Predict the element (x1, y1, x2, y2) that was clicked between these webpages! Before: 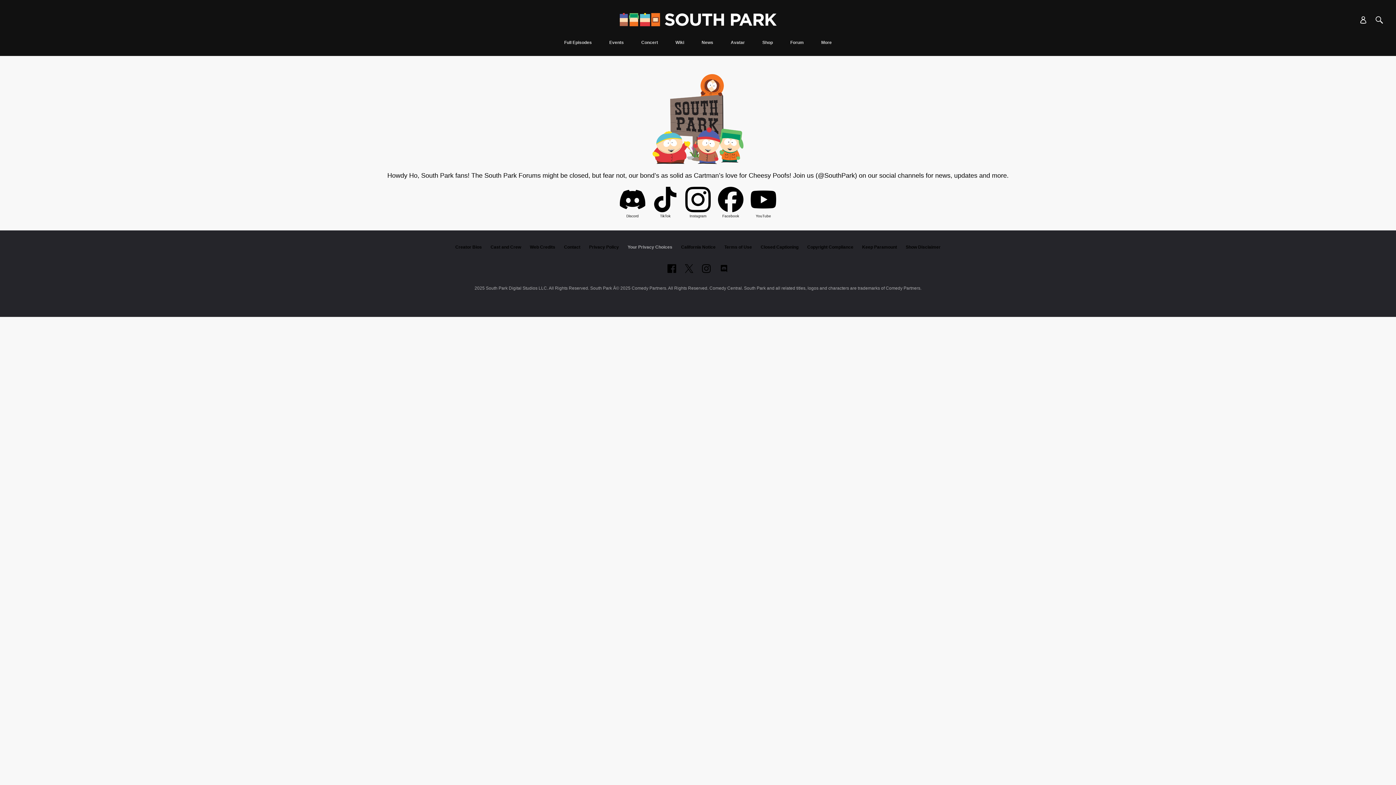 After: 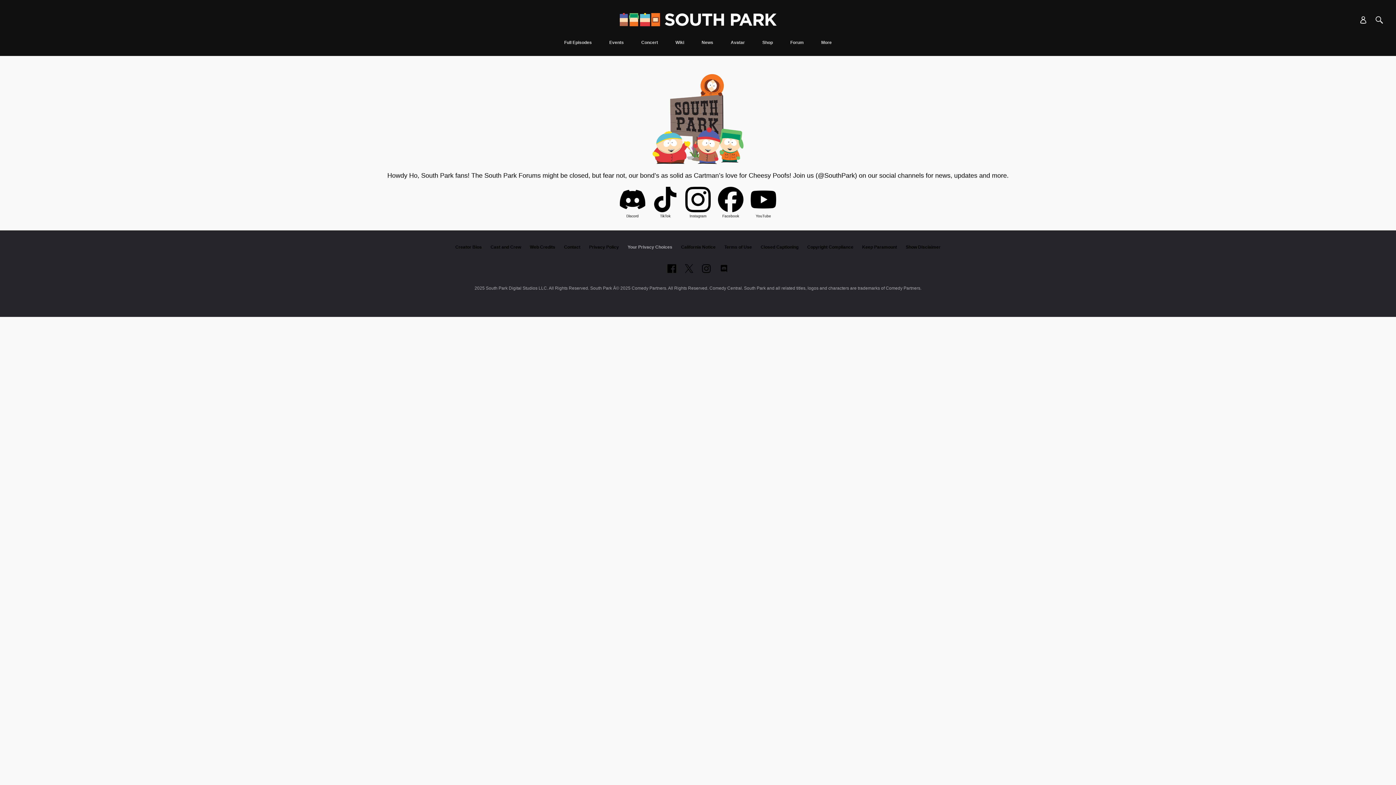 Action: label: Forum bbox: (786, 40, 808, 56)